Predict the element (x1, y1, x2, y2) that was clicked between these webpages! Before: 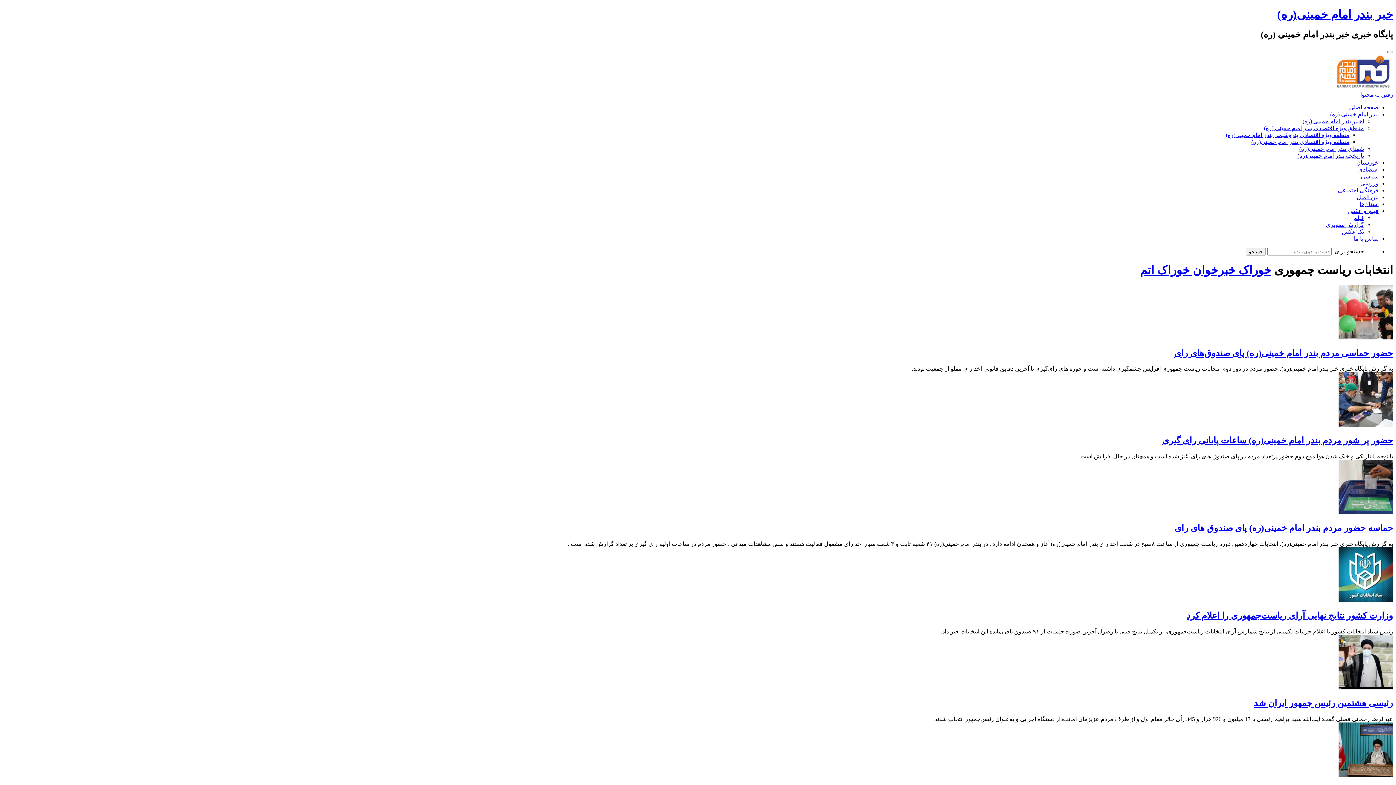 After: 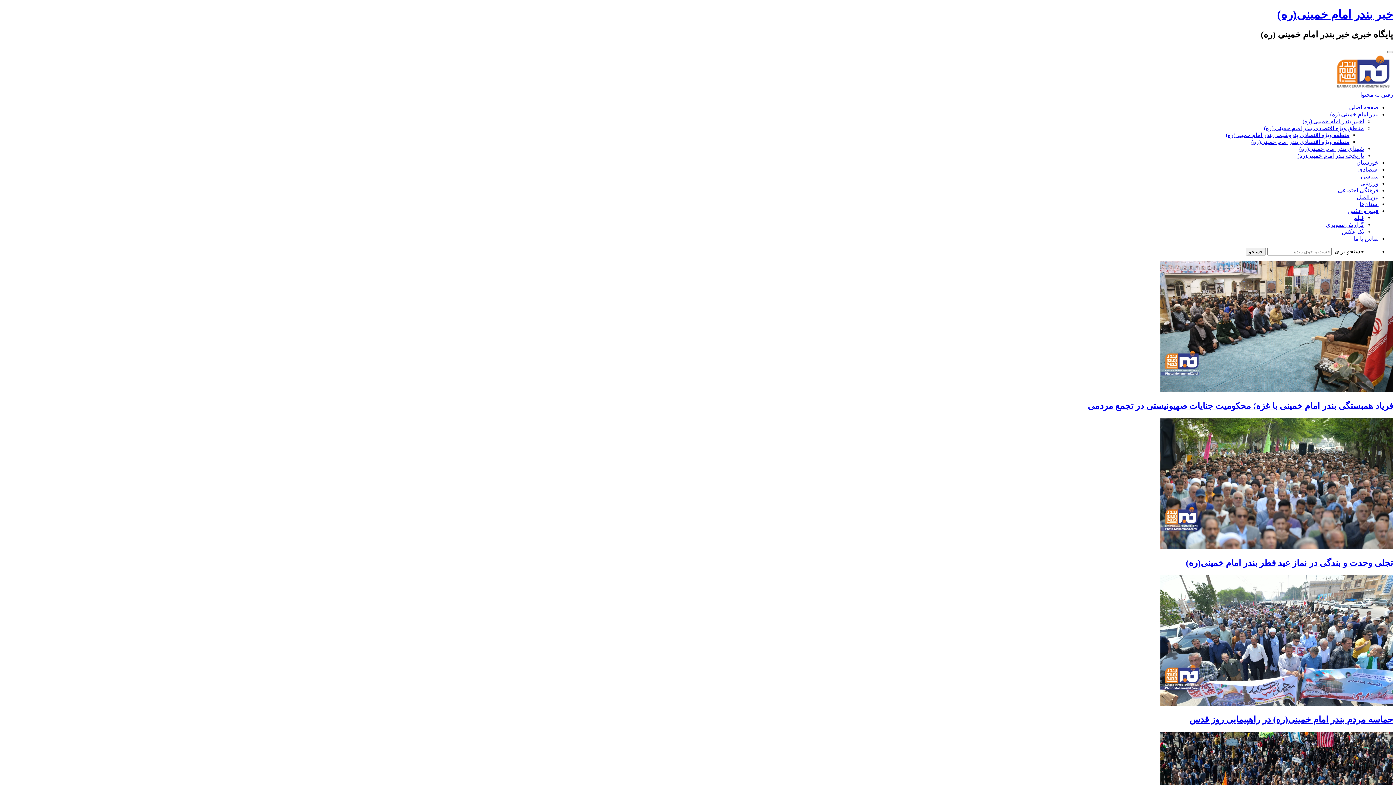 Action: label: گزارش تصویری bbox: (1326, 221, 1364, 227)